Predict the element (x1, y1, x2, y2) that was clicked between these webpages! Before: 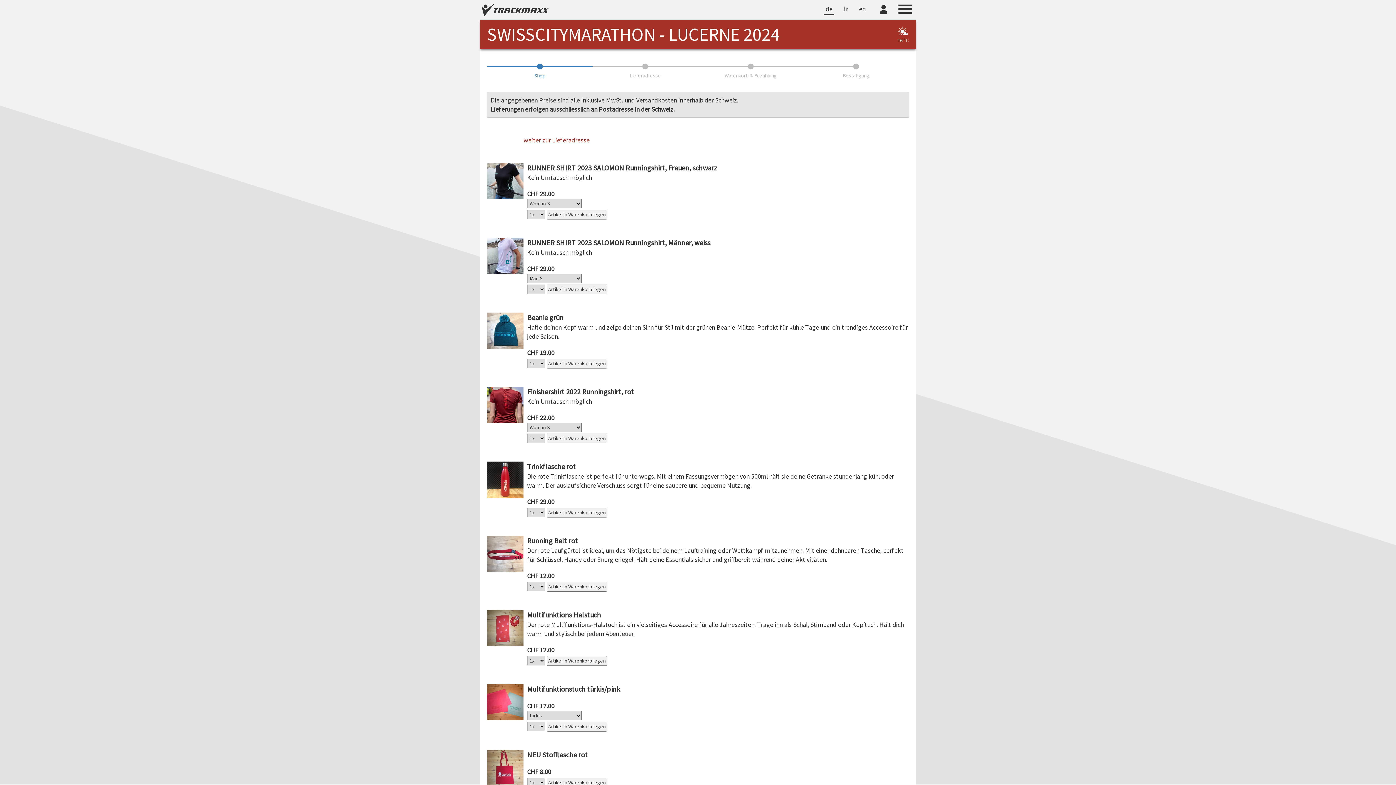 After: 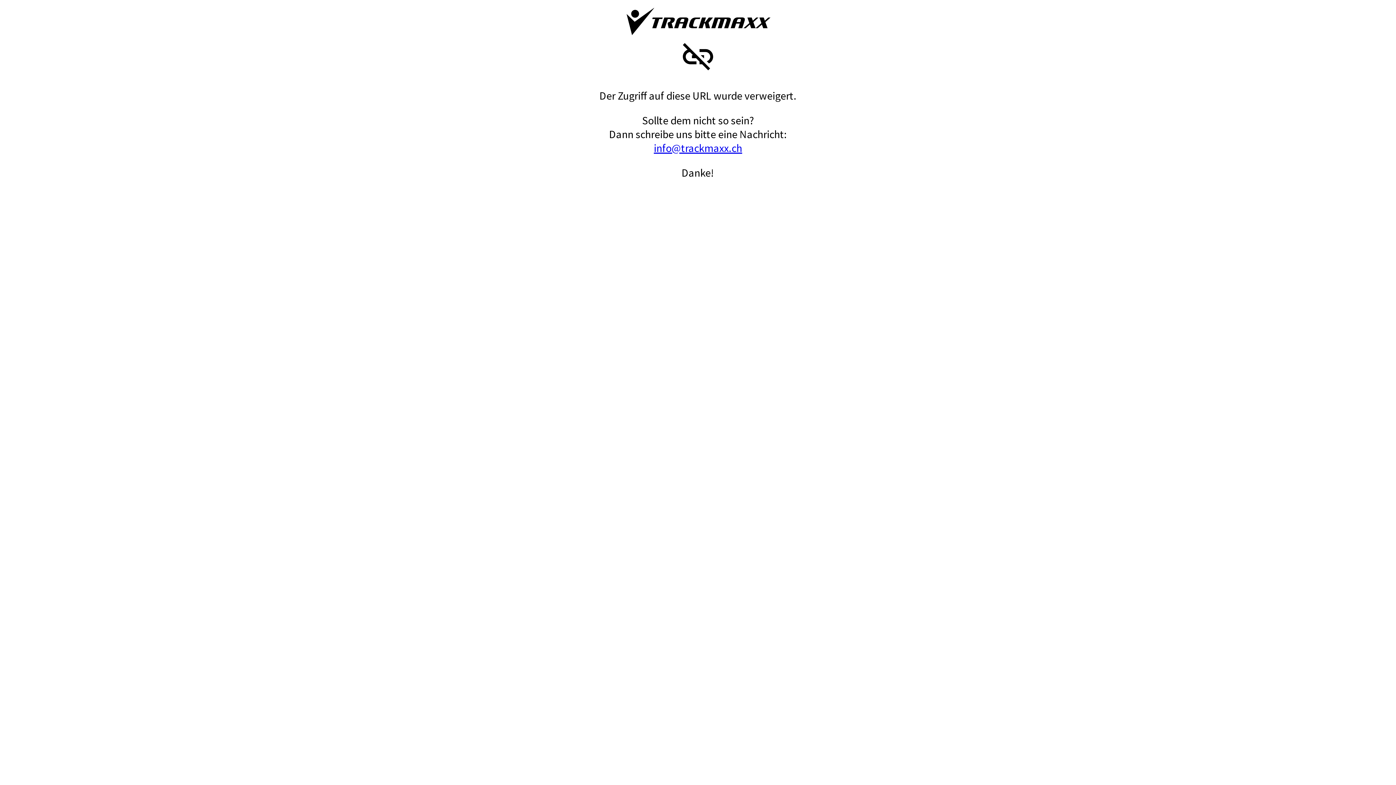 Action: bbox: (880, 9, 887, 20) label: TrackMaxx-Konto